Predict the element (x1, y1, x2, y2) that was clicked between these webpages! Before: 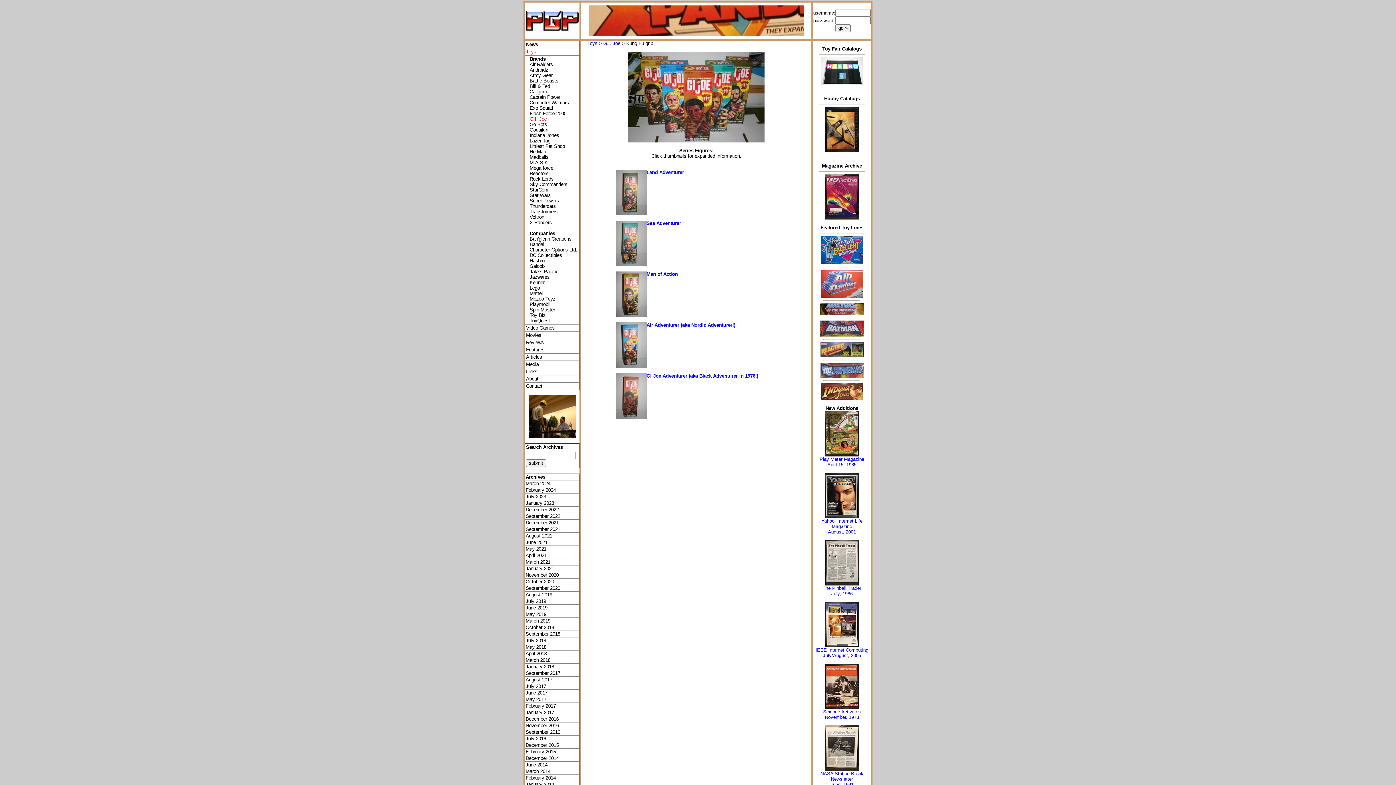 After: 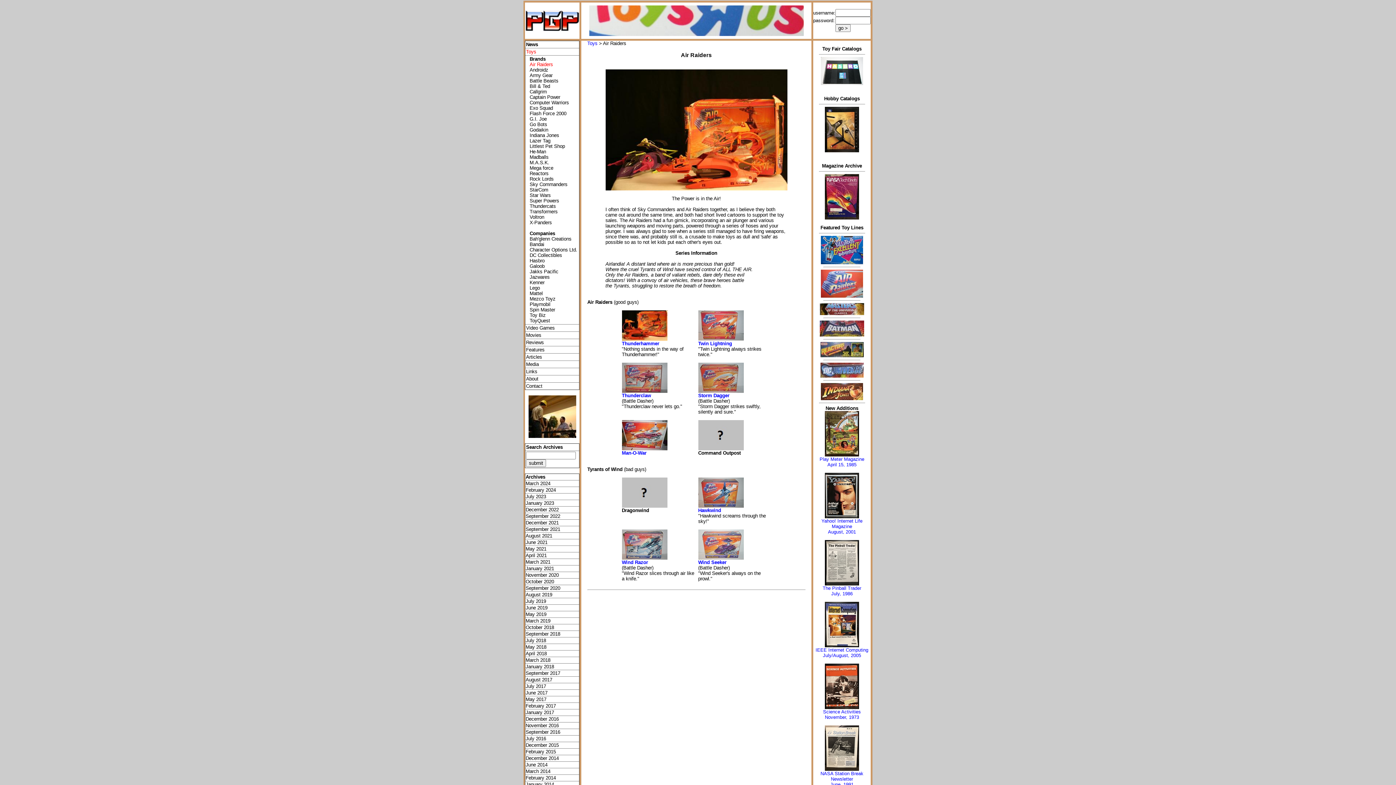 Action: bbox: (529, 61, 553, 67) label: Air Raiders